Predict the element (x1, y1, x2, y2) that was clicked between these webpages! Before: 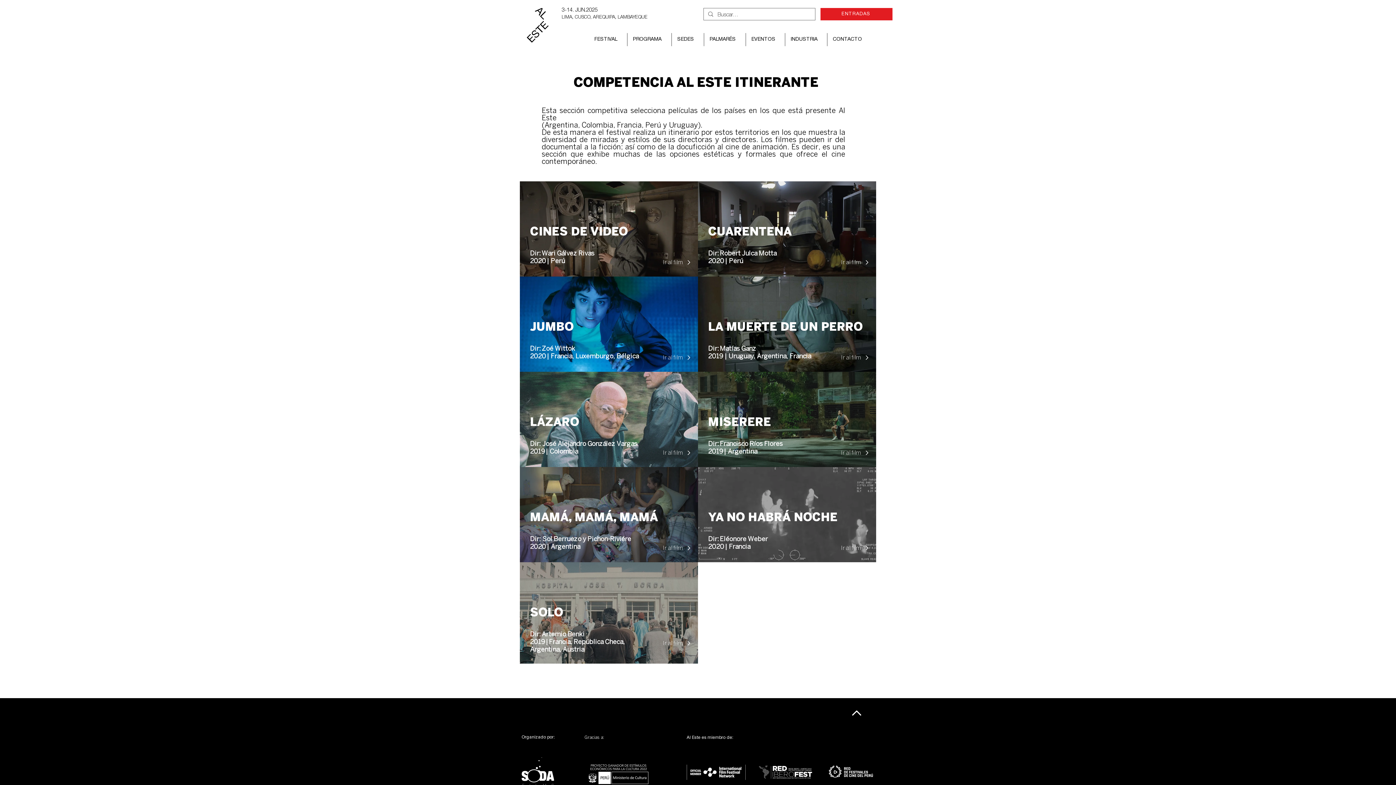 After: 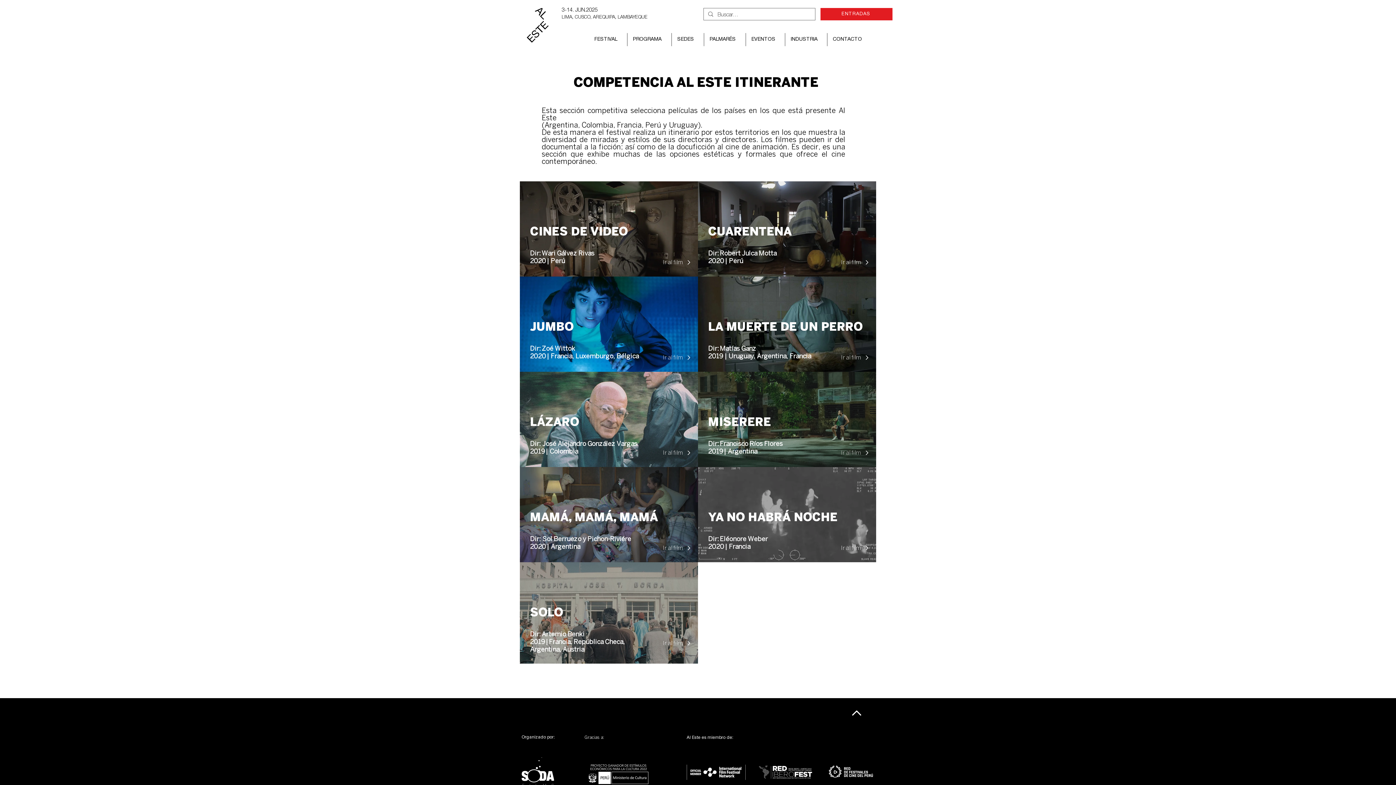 Action: bbox: (837, 448, 876, 457) label: Ir al film